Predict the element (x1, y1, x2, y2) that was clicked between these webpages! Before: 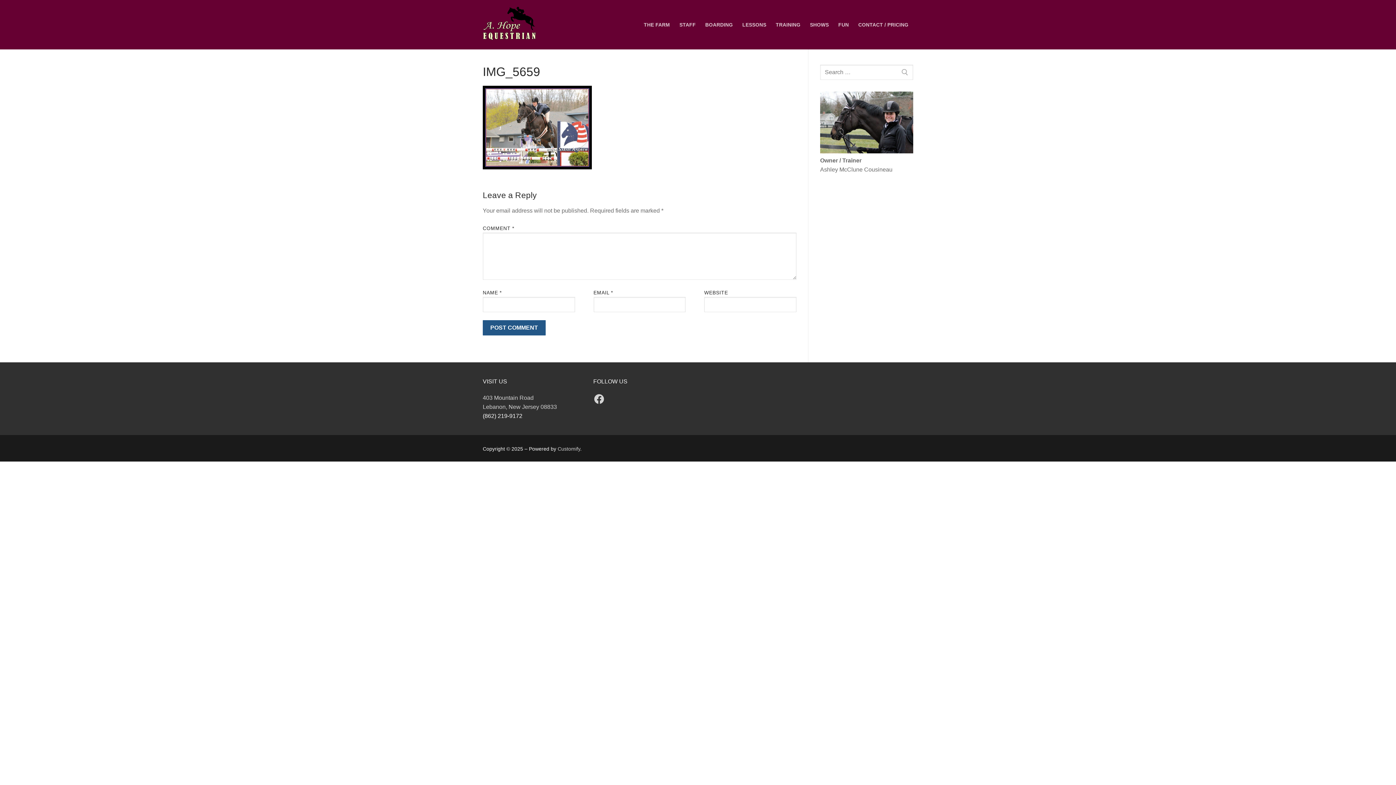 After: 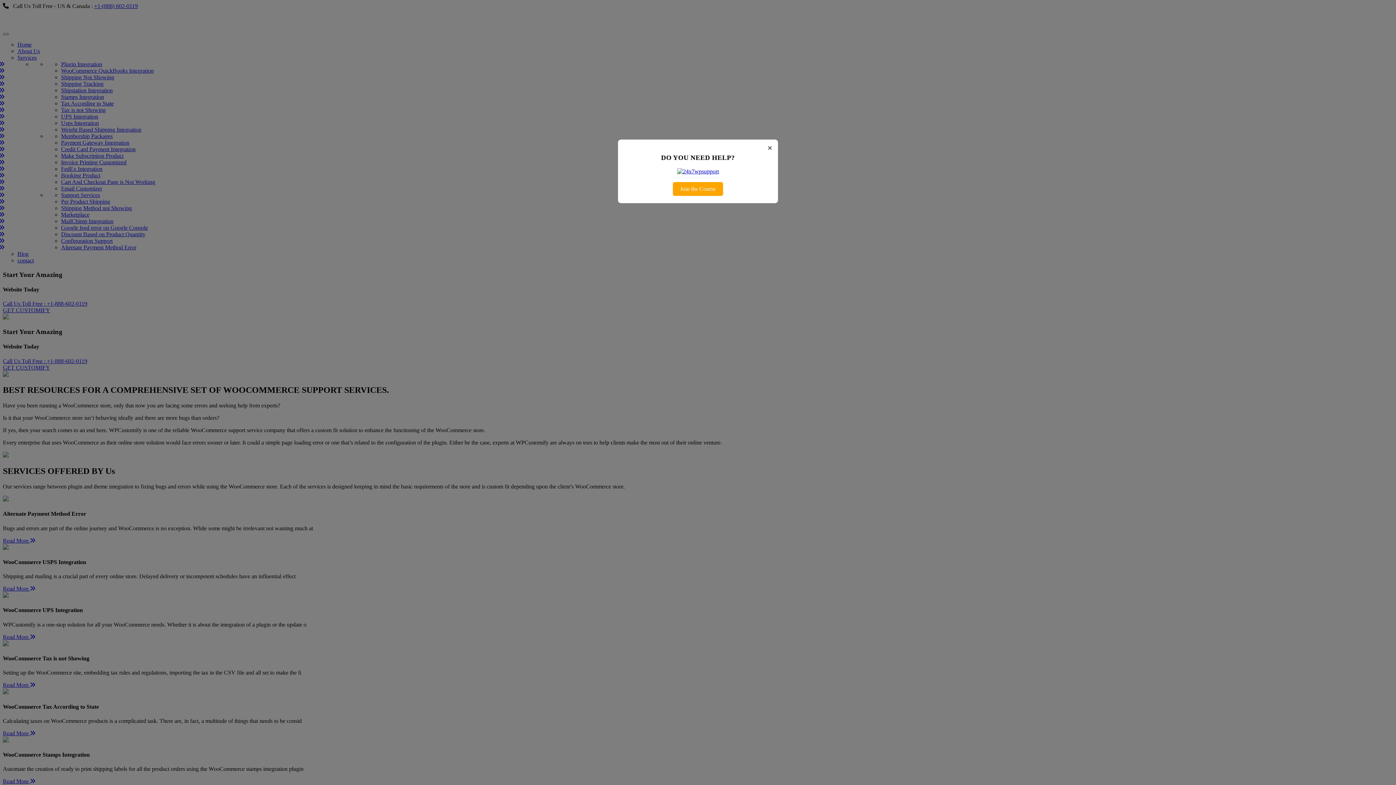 Action: label: Customify bbox: (557, 446, 580, 451)